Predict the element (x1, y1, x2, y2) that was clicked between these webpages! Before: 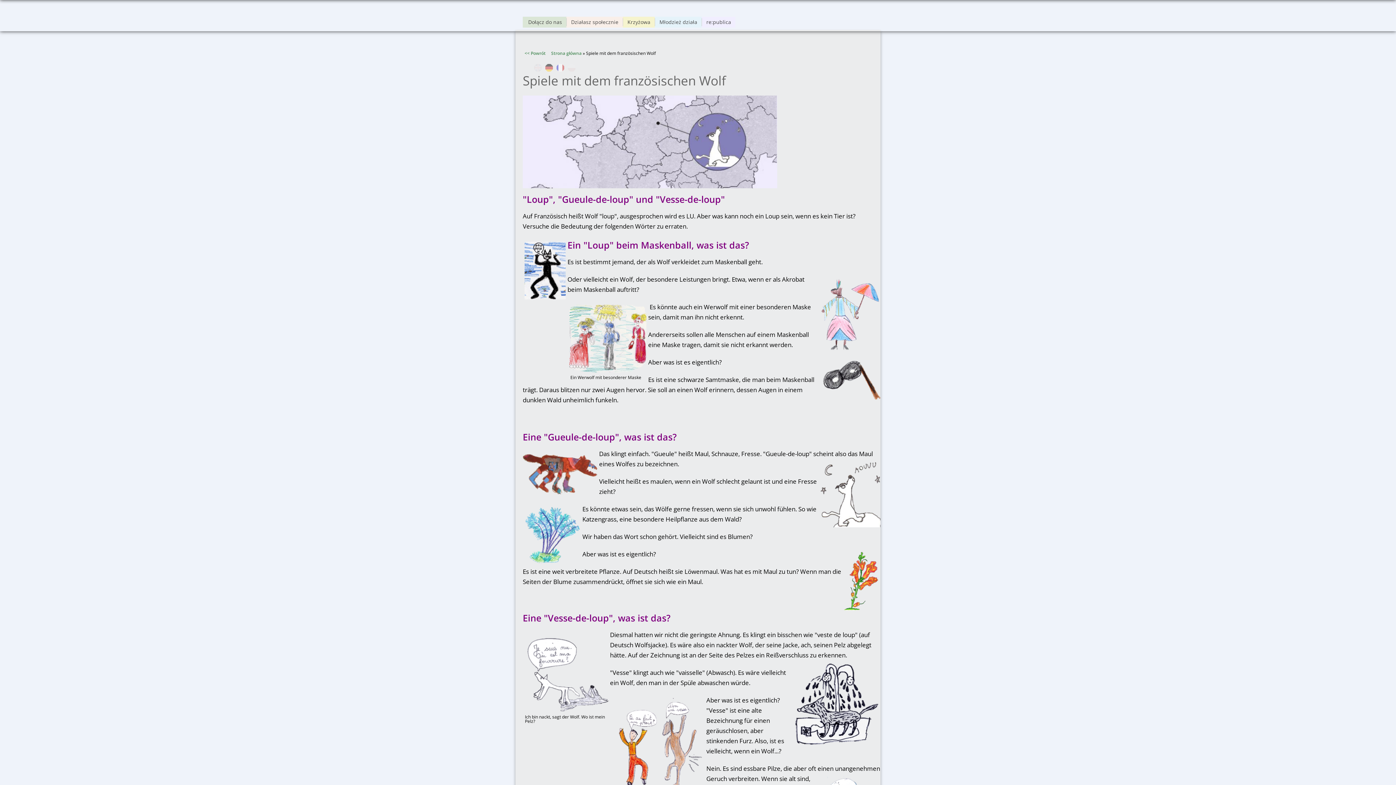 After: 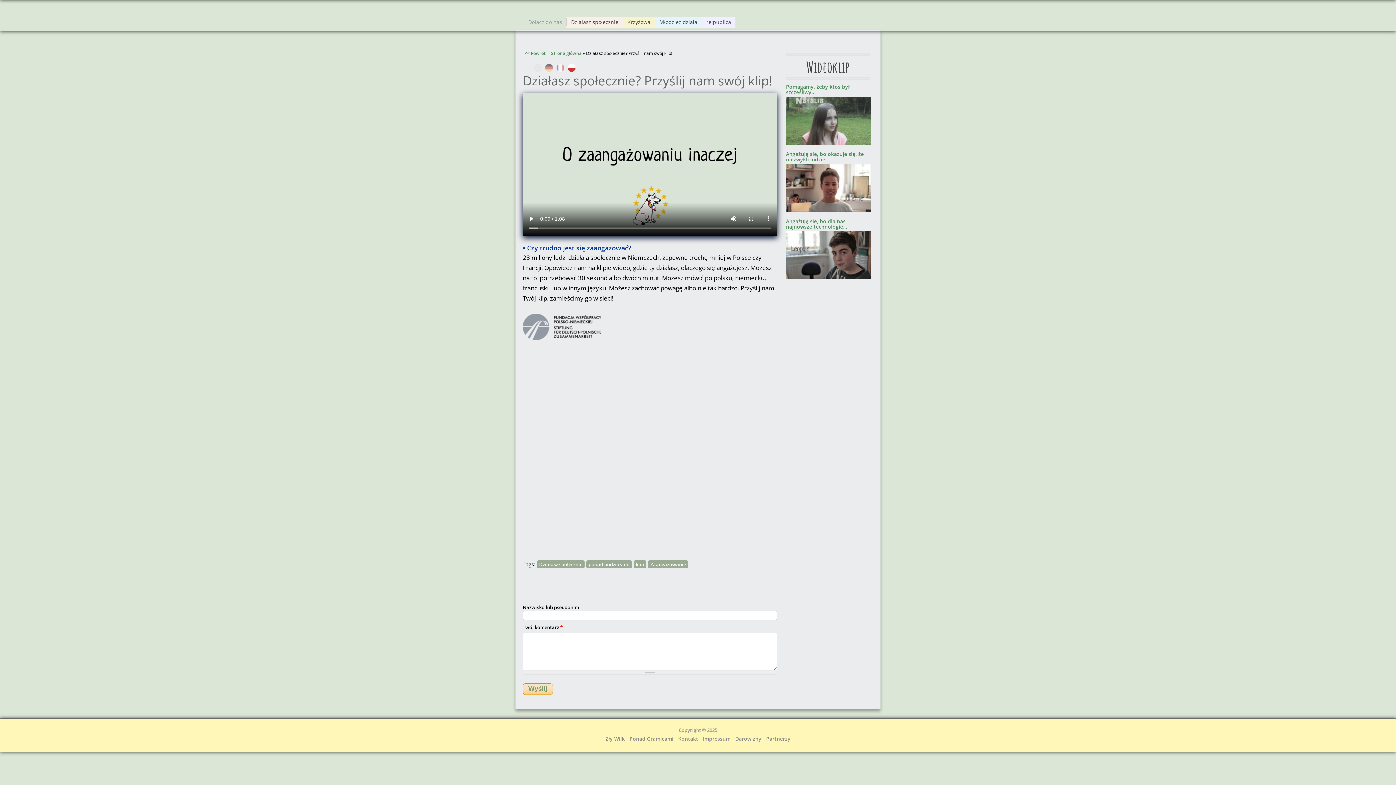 Action: label: Dołącz do nas bbox: (524, 18, 566, 26)